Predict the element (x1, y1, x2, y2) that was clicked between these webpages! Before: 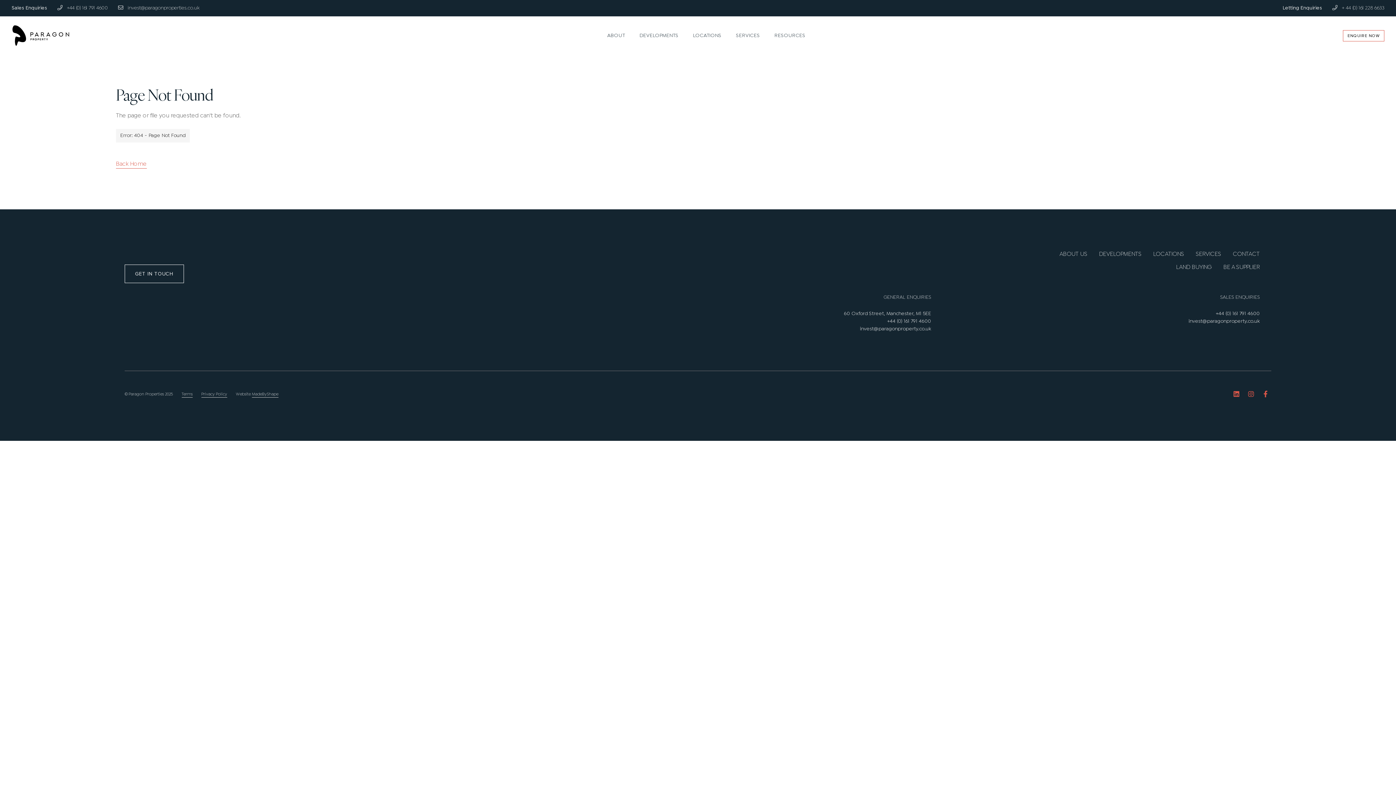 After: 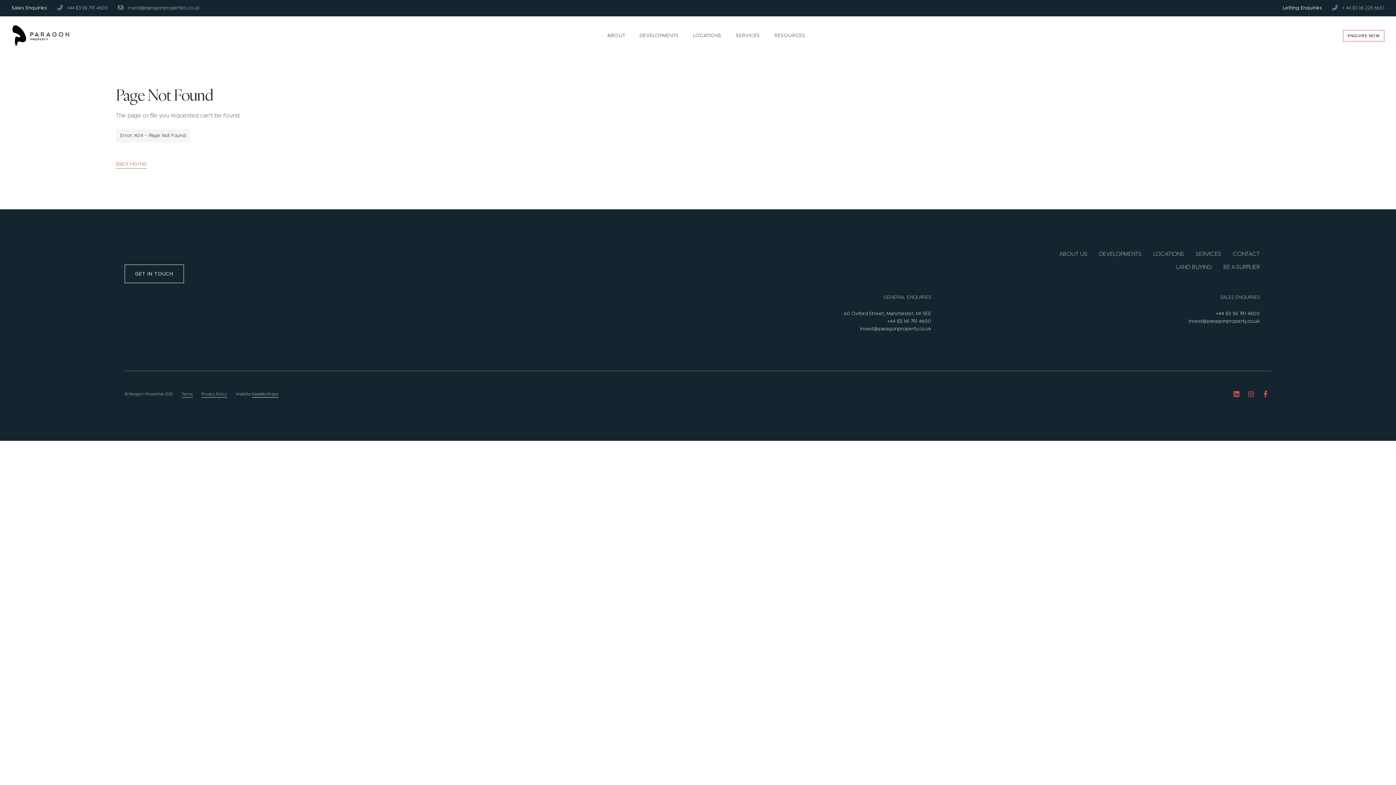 Action: label: MadeByShape bbox: (251, 391, 278, 397)